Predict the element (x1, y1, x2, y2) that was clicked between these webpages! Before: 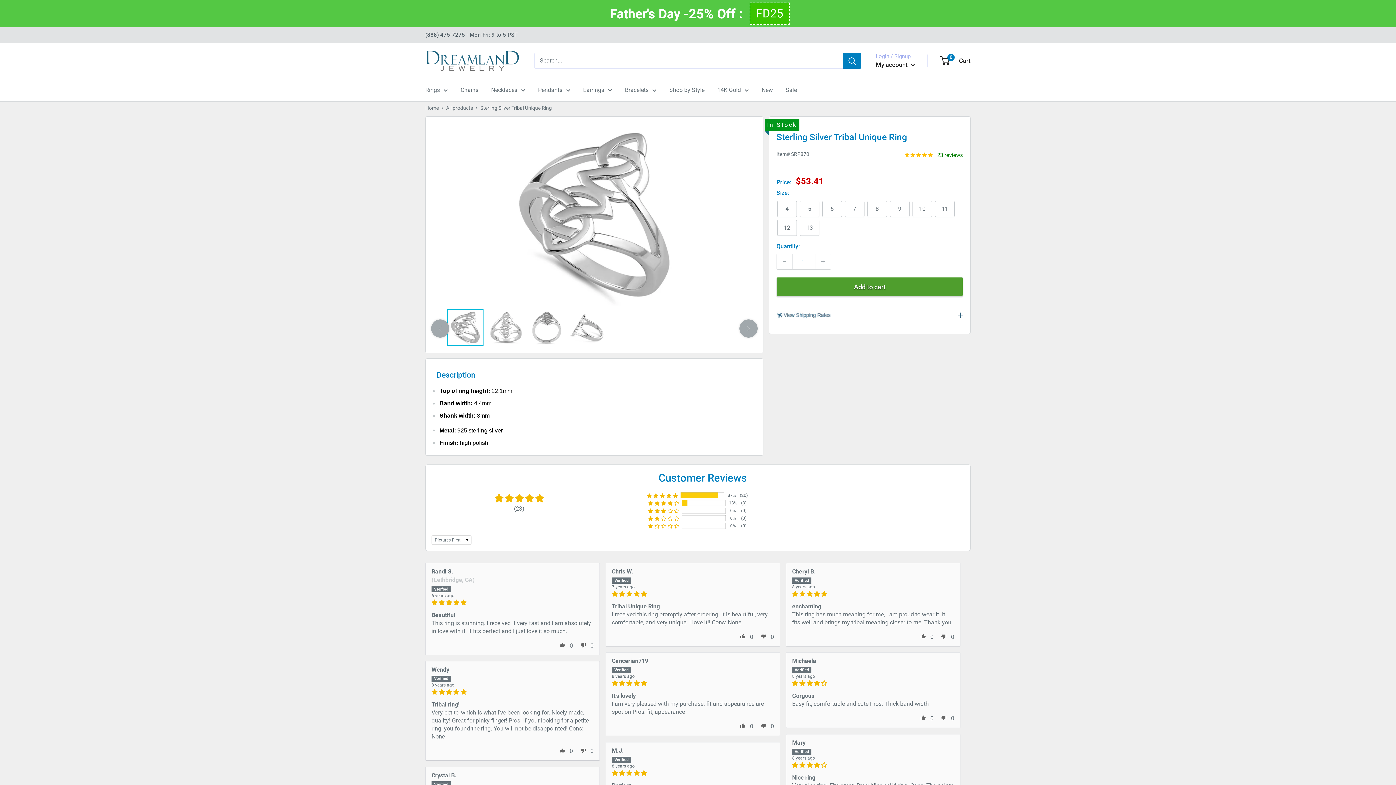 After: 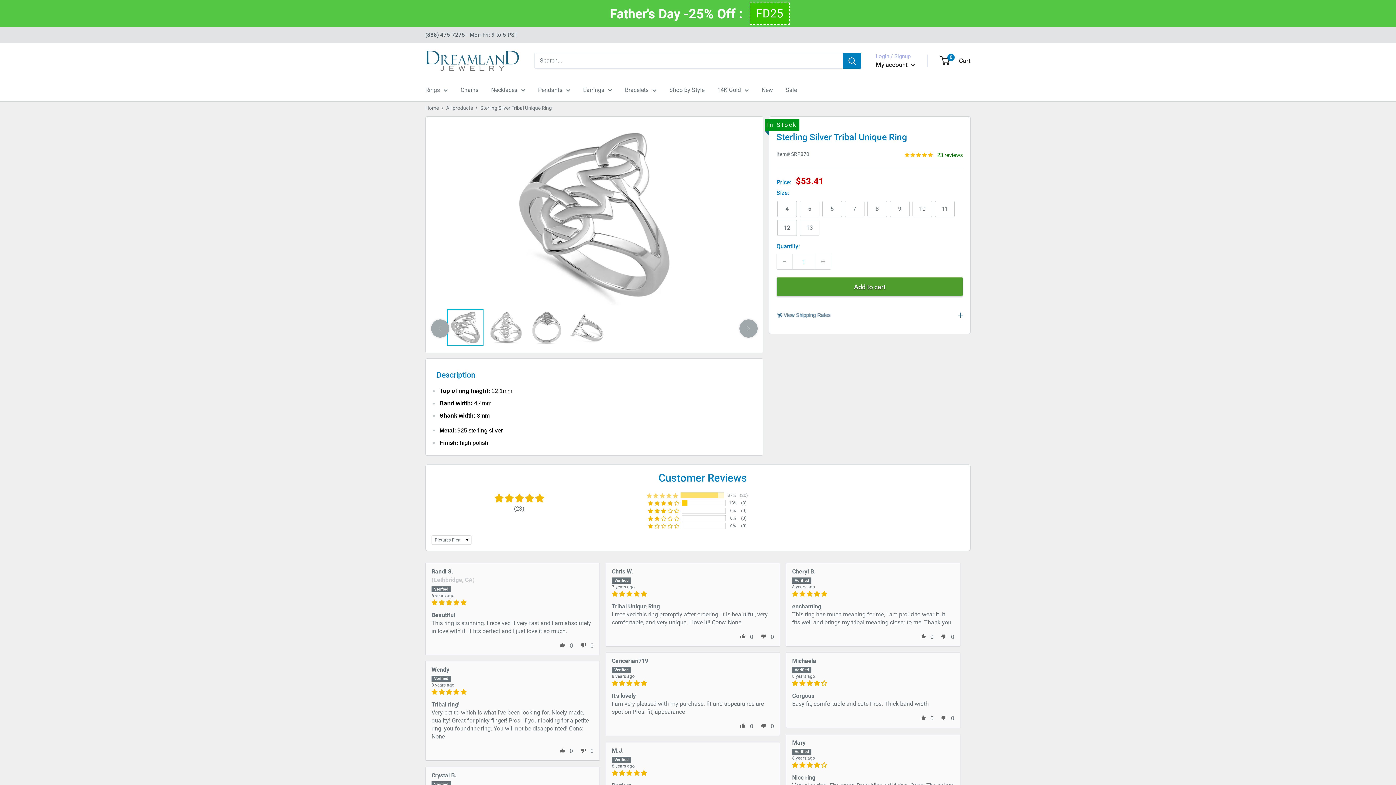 Action: bbox: (646, 492, 678, 498) label: 87% (20) reviews with 5 star rating